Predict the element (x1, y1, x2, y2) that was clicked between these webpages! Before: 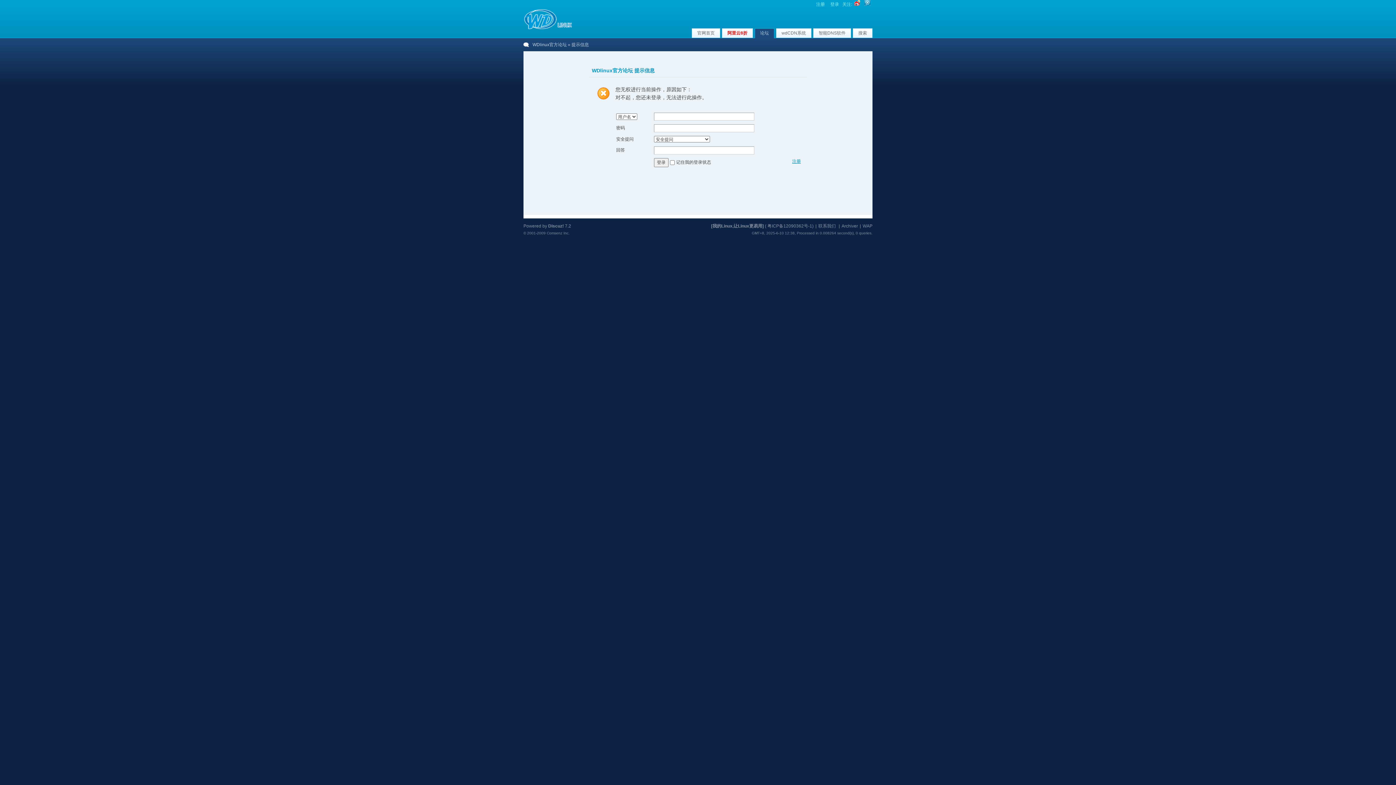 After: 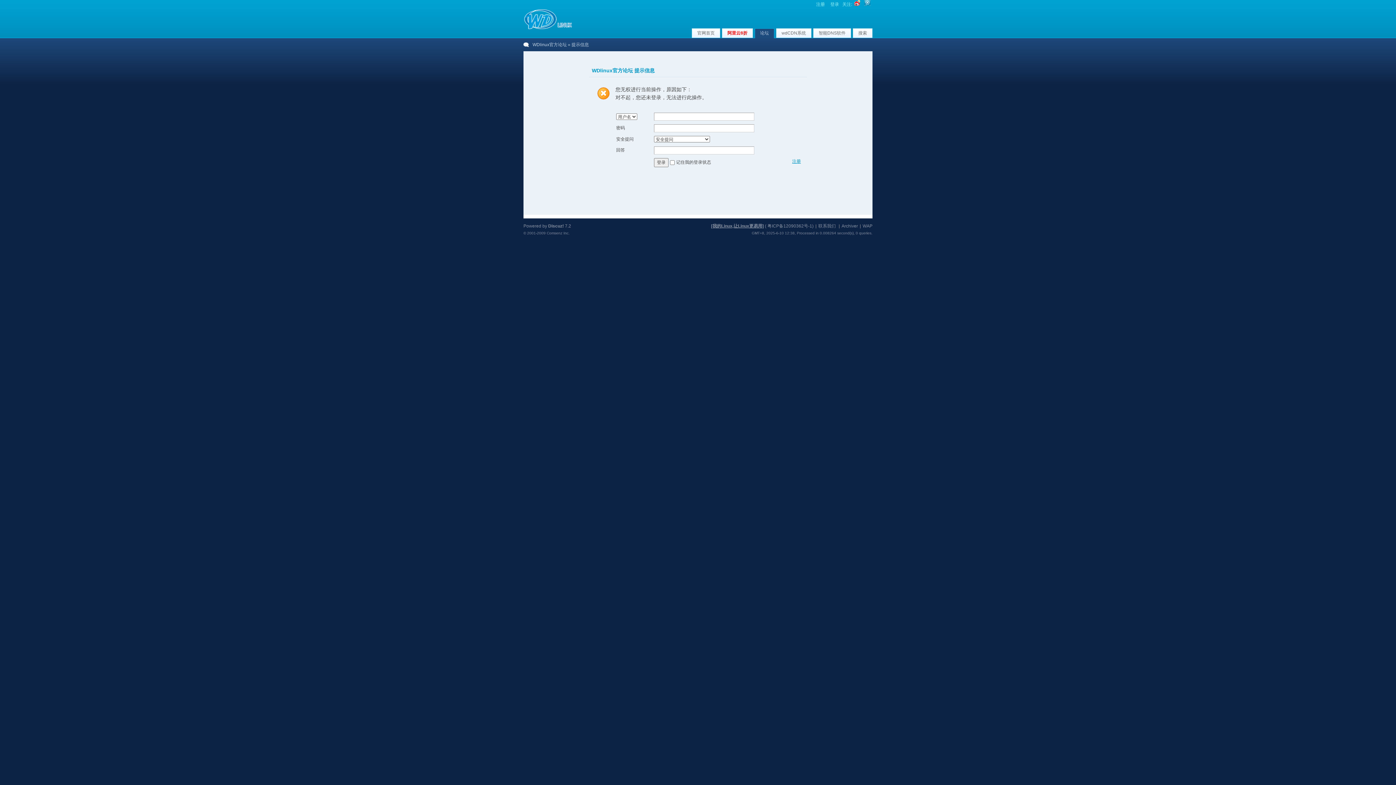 Action: label: [我的Linux,让Linux更易用] bbox: (711, 223, 764, 228)